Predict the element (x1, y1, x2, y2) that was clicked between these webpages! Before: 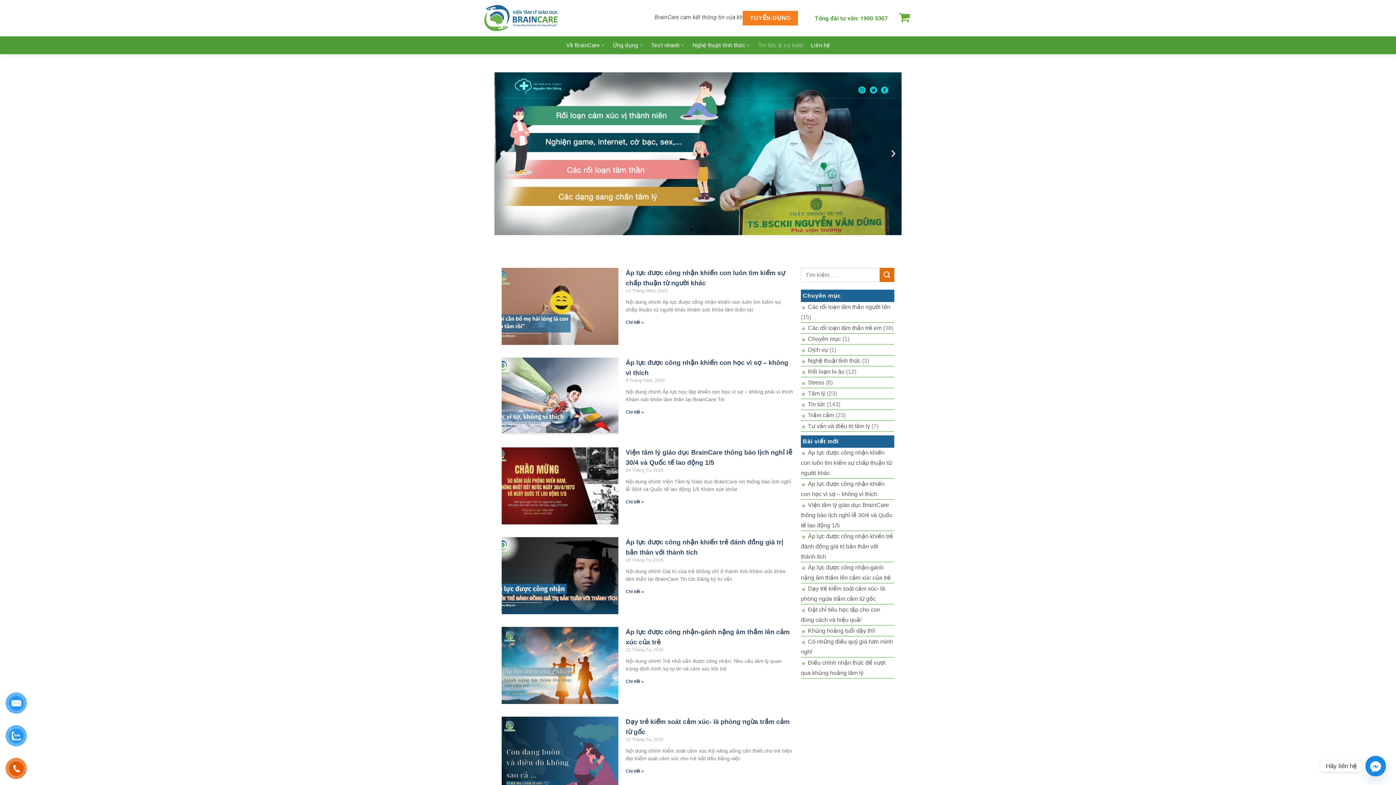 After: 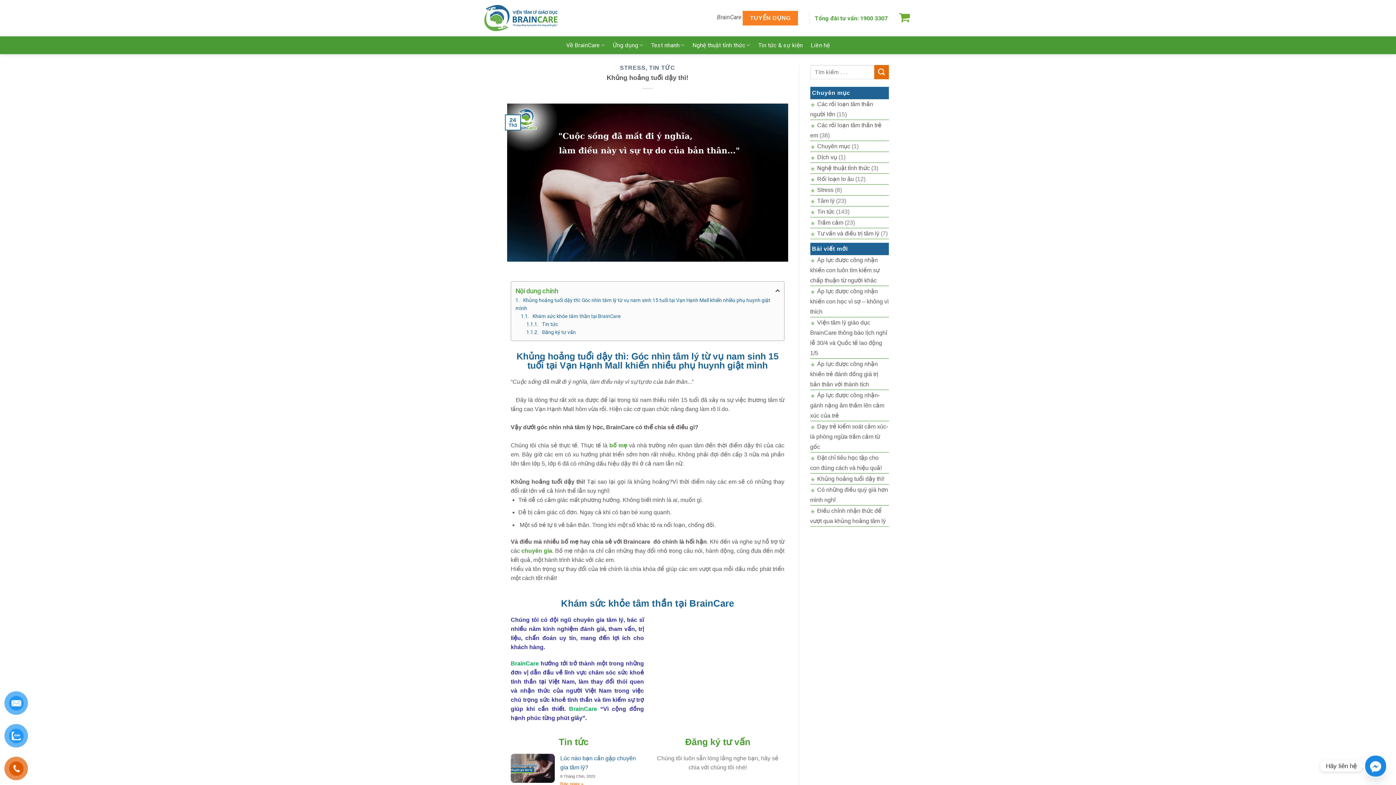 Action: label: Khủng hoảng tuổi dậy thì! bbox: (808, 625, 875, 636)